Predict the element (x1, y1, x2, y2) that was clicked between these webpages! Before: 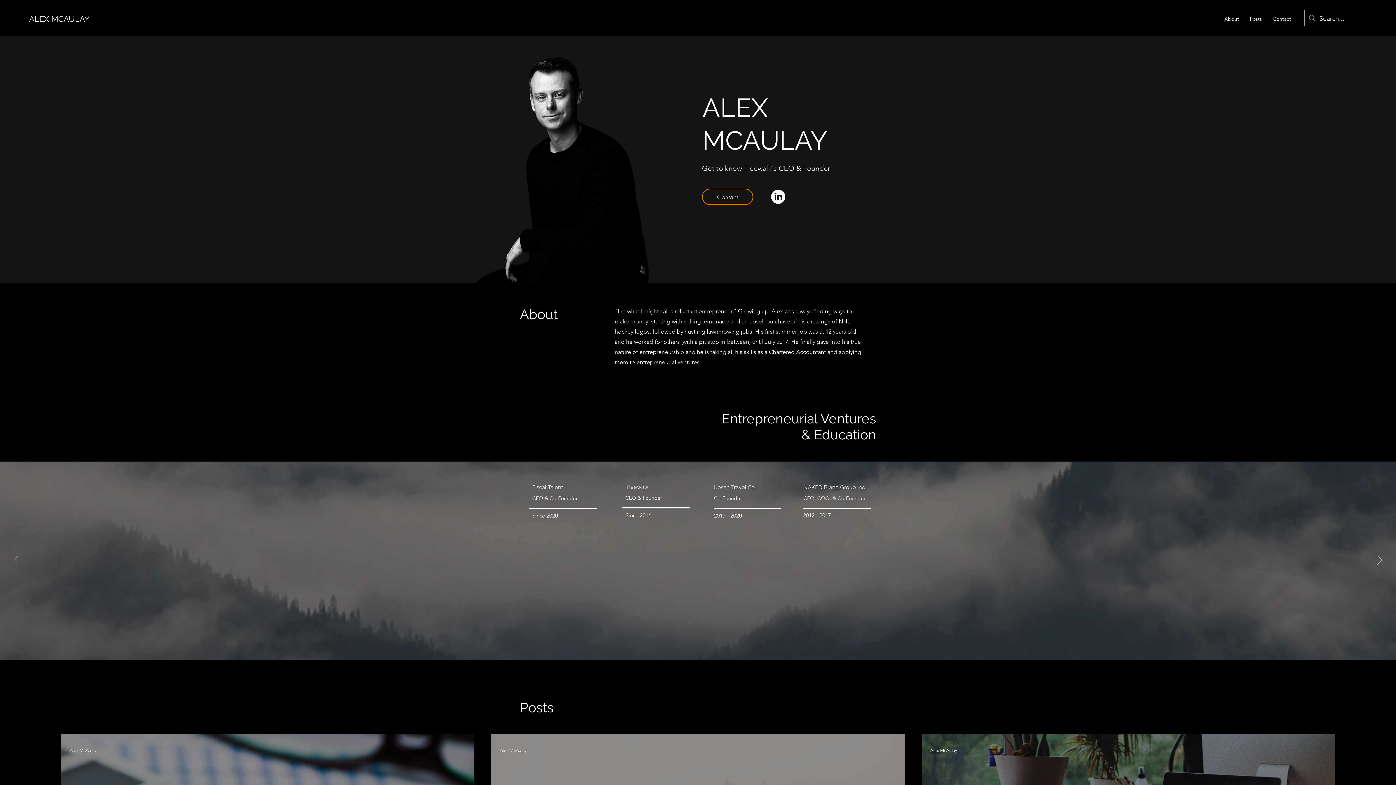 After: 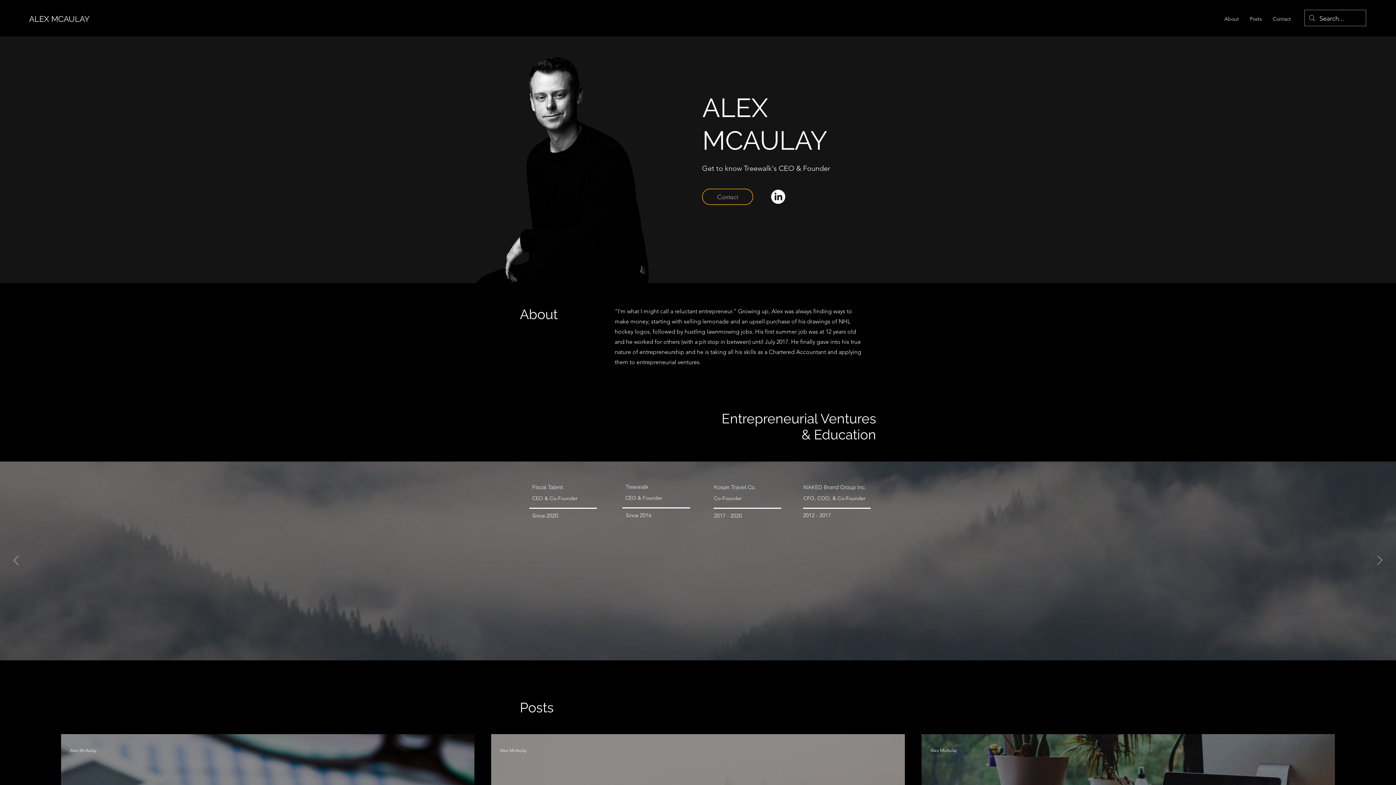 Action: bbox: (1219, 13, 1244, 24) label: About